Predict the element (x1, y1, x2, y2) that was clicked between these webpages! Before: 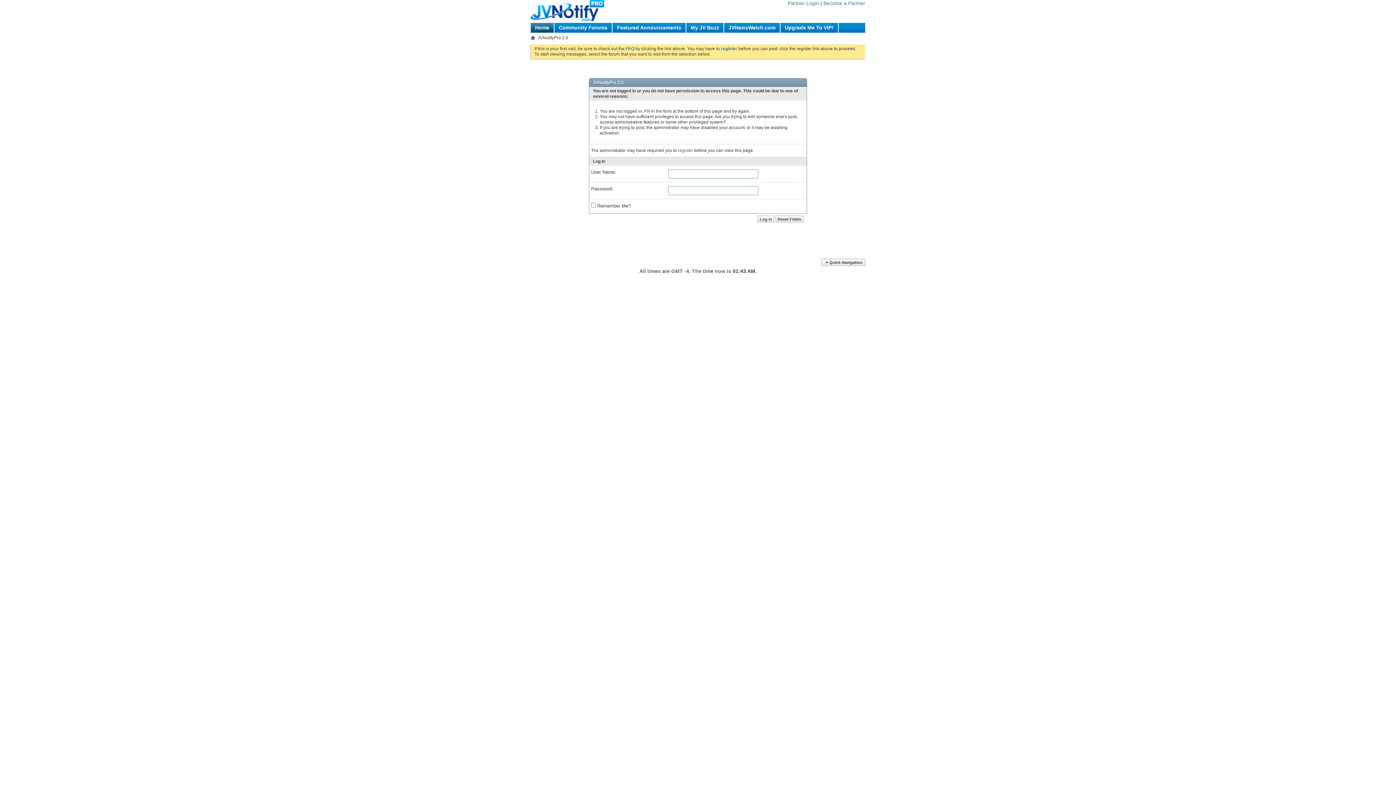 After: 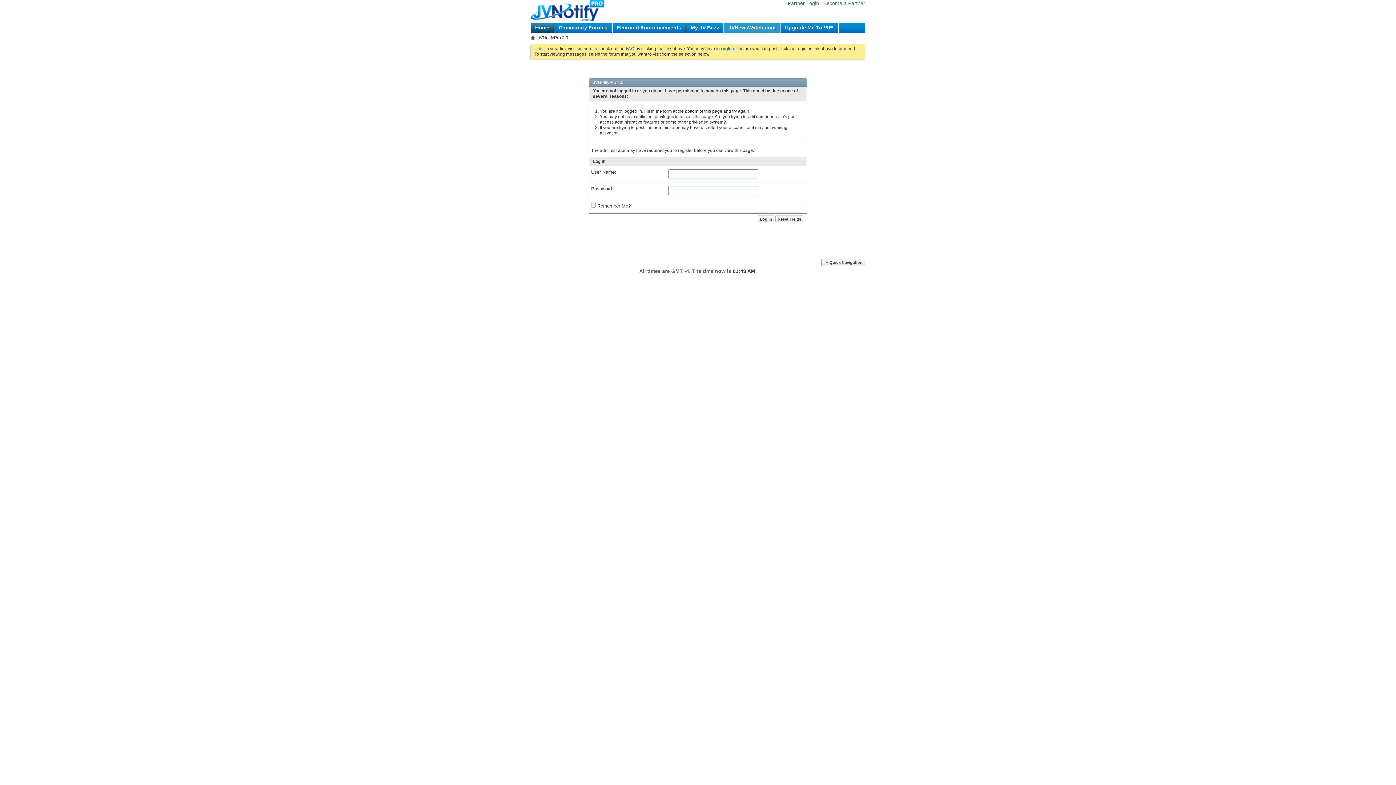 Action: label: JVNewsWatch.com bbox: (724, 22, 780, 34)